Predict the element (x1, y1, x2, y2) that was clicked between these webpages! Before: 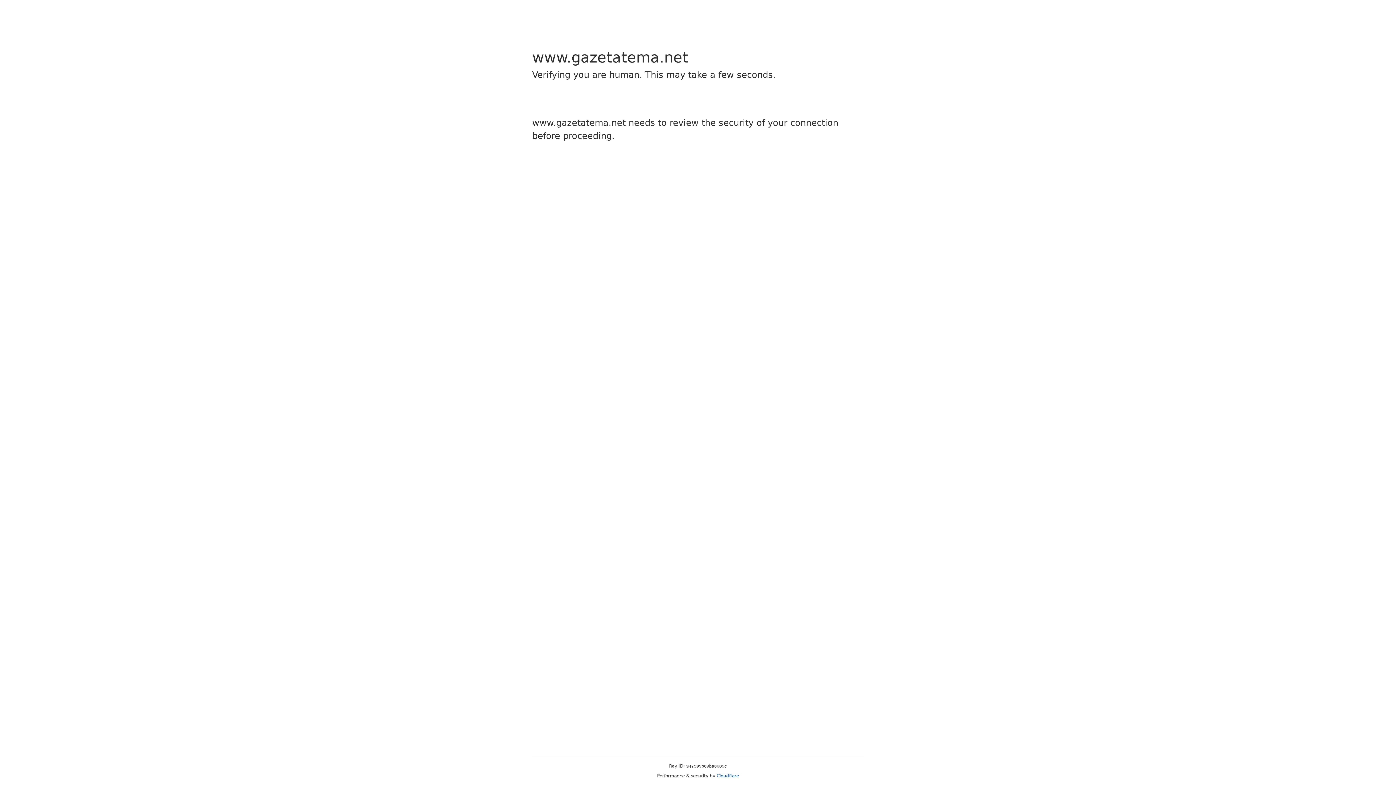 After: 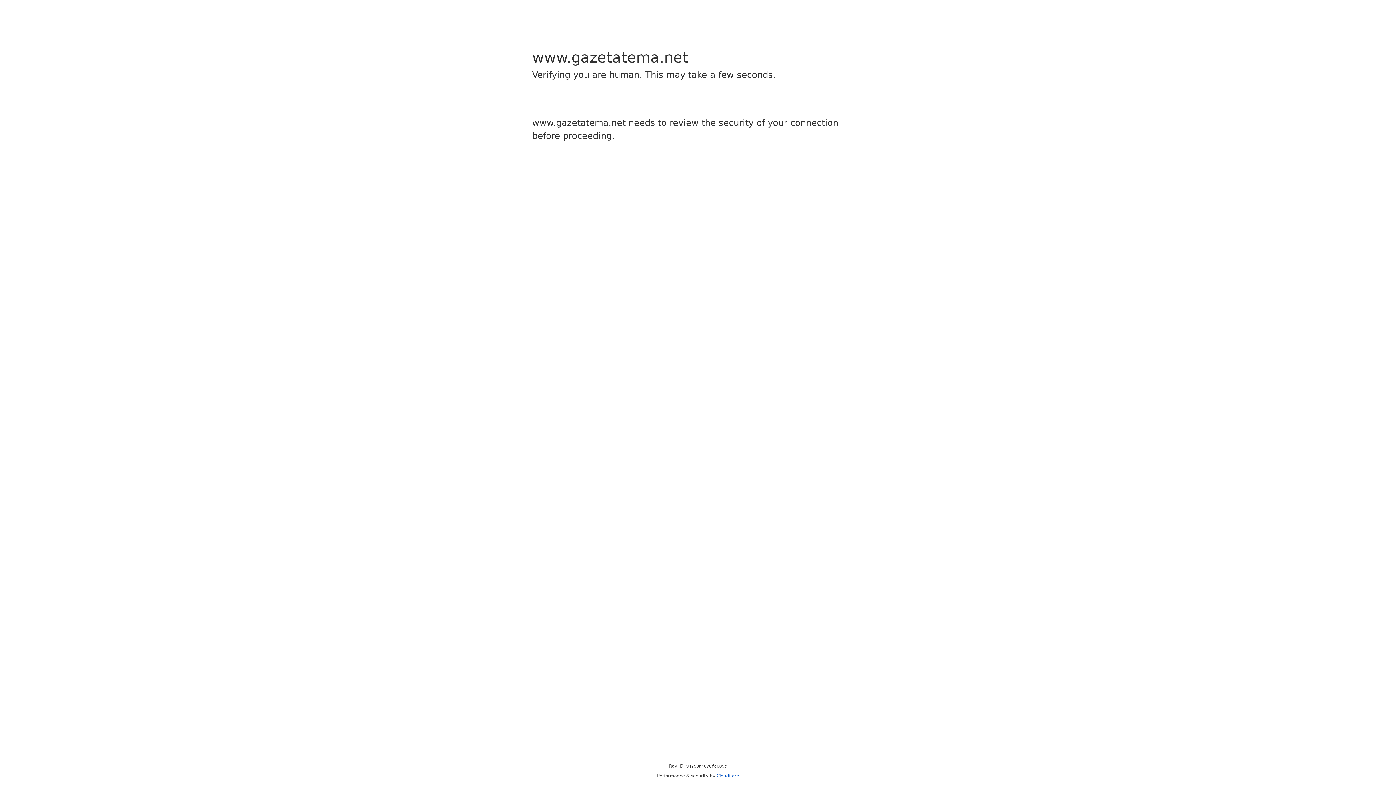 Action: label: Cloudflare bbox: (716, 773, 739, 778)